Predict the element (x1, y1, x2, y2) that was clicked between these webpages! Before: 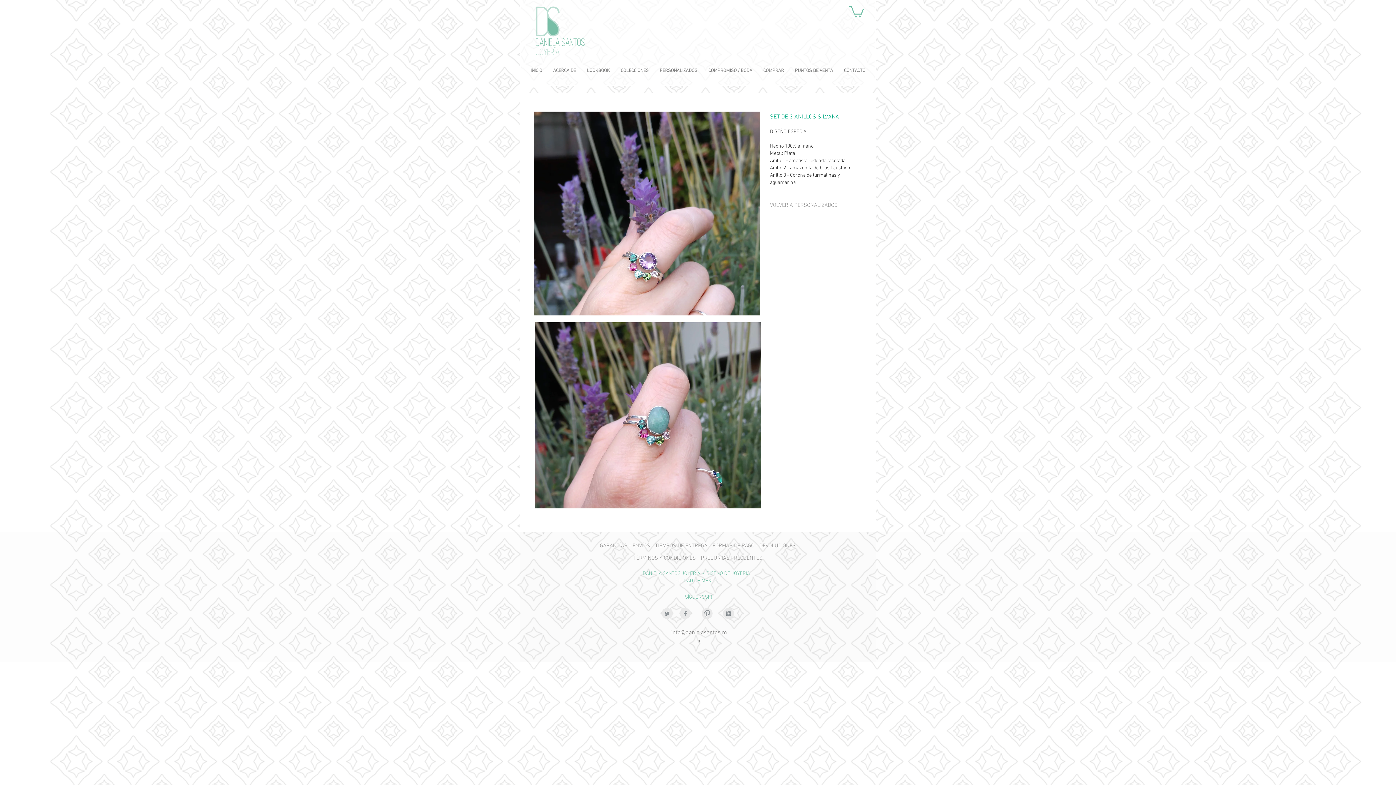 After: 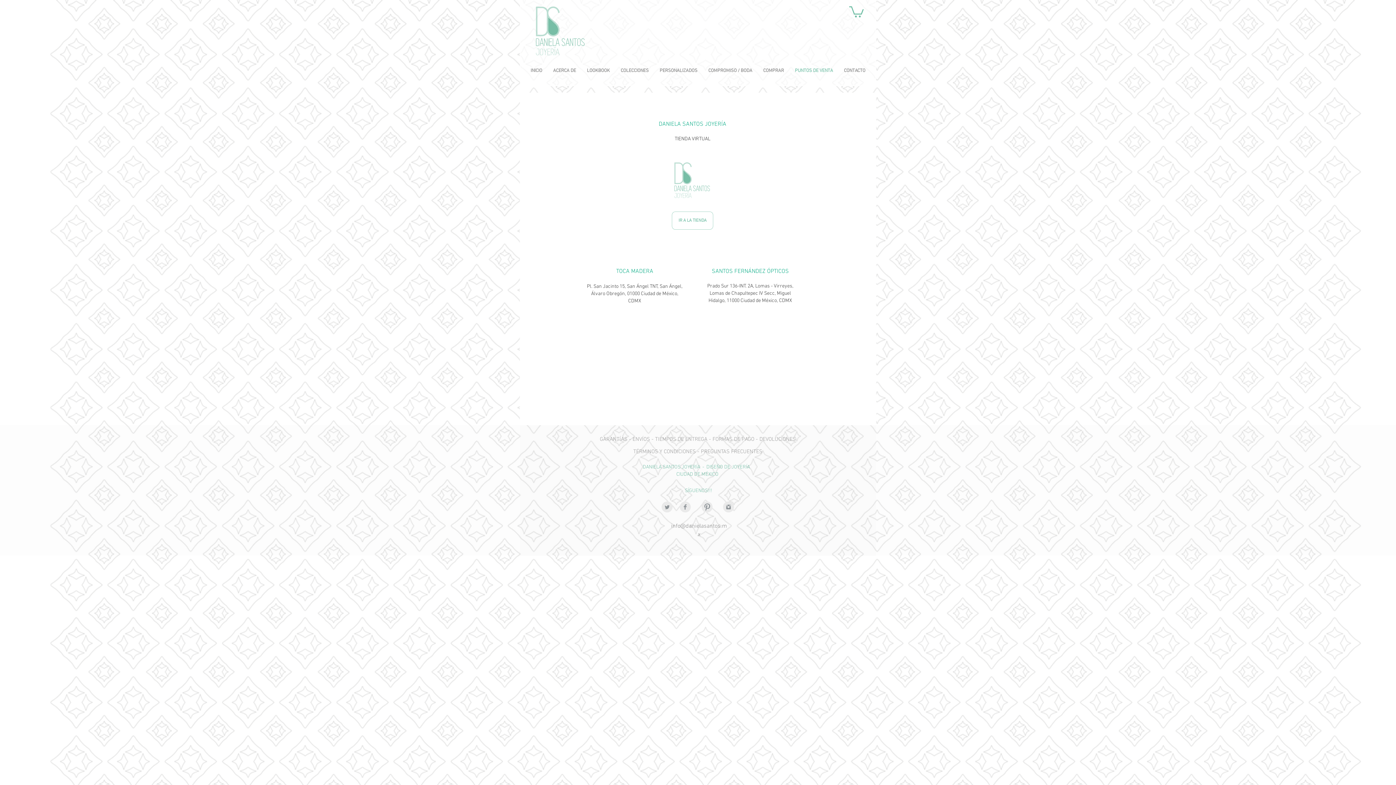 Action: bbox: (789, 64, 838, 77) label: PUNTOS DE VENTA